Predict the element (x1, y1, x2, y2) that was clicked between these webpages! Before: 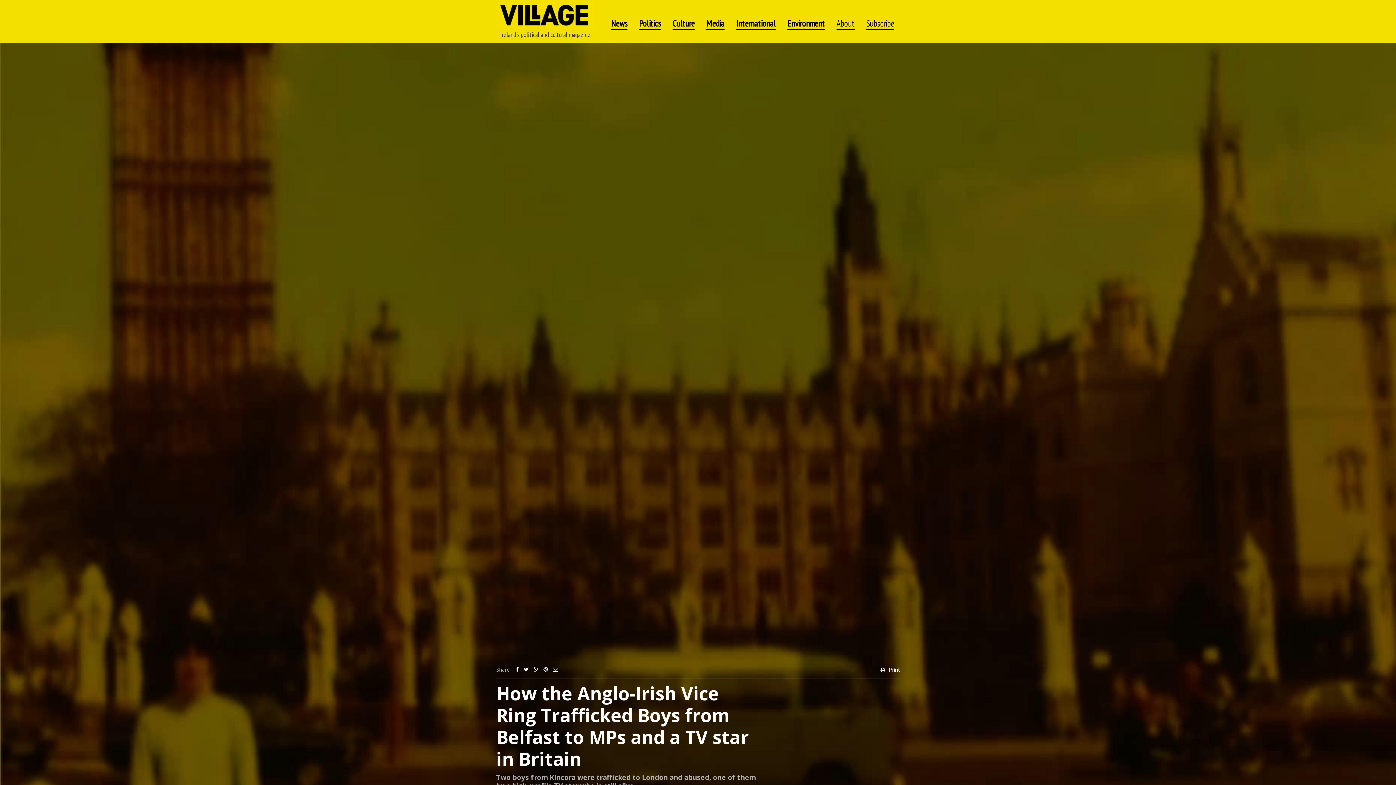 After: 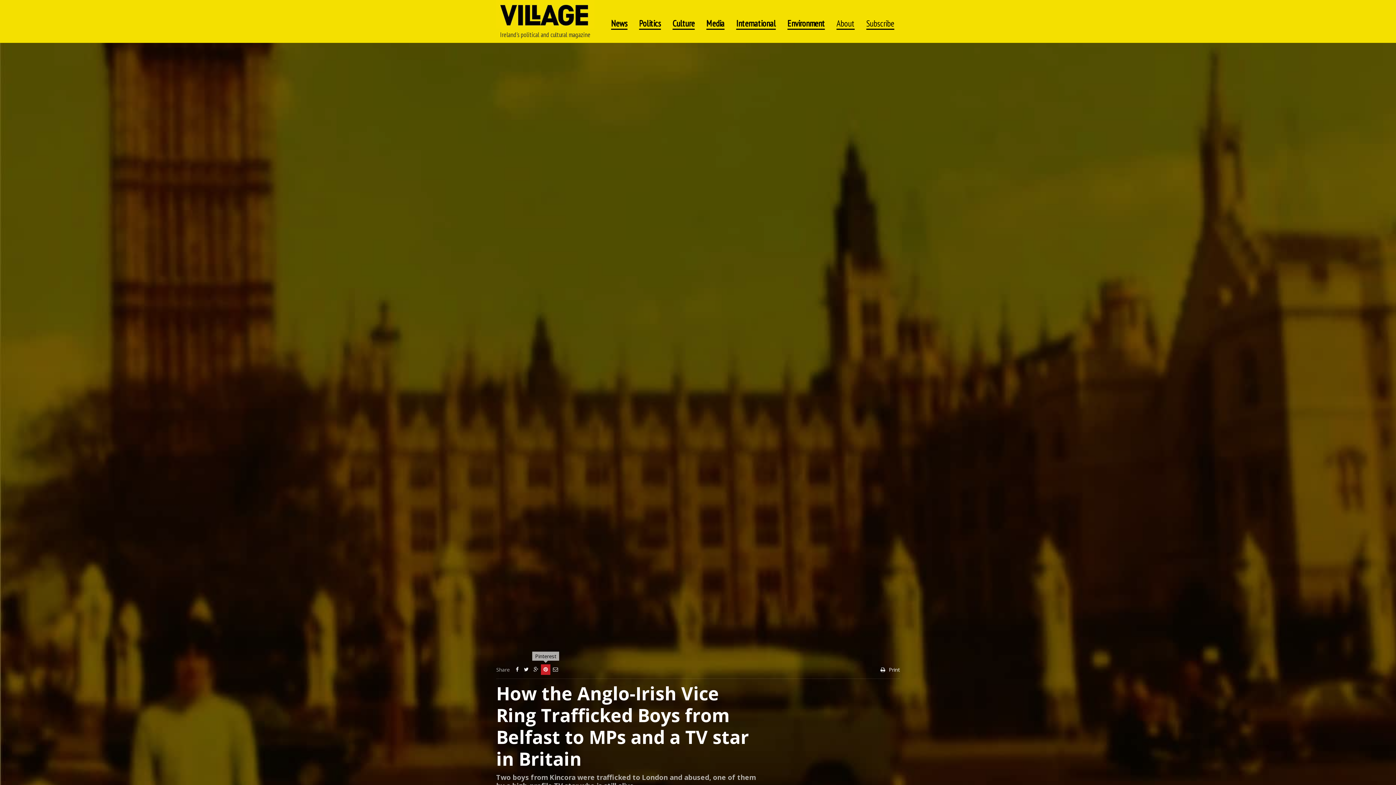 Action: bbox: (541, 664, 550, 675)